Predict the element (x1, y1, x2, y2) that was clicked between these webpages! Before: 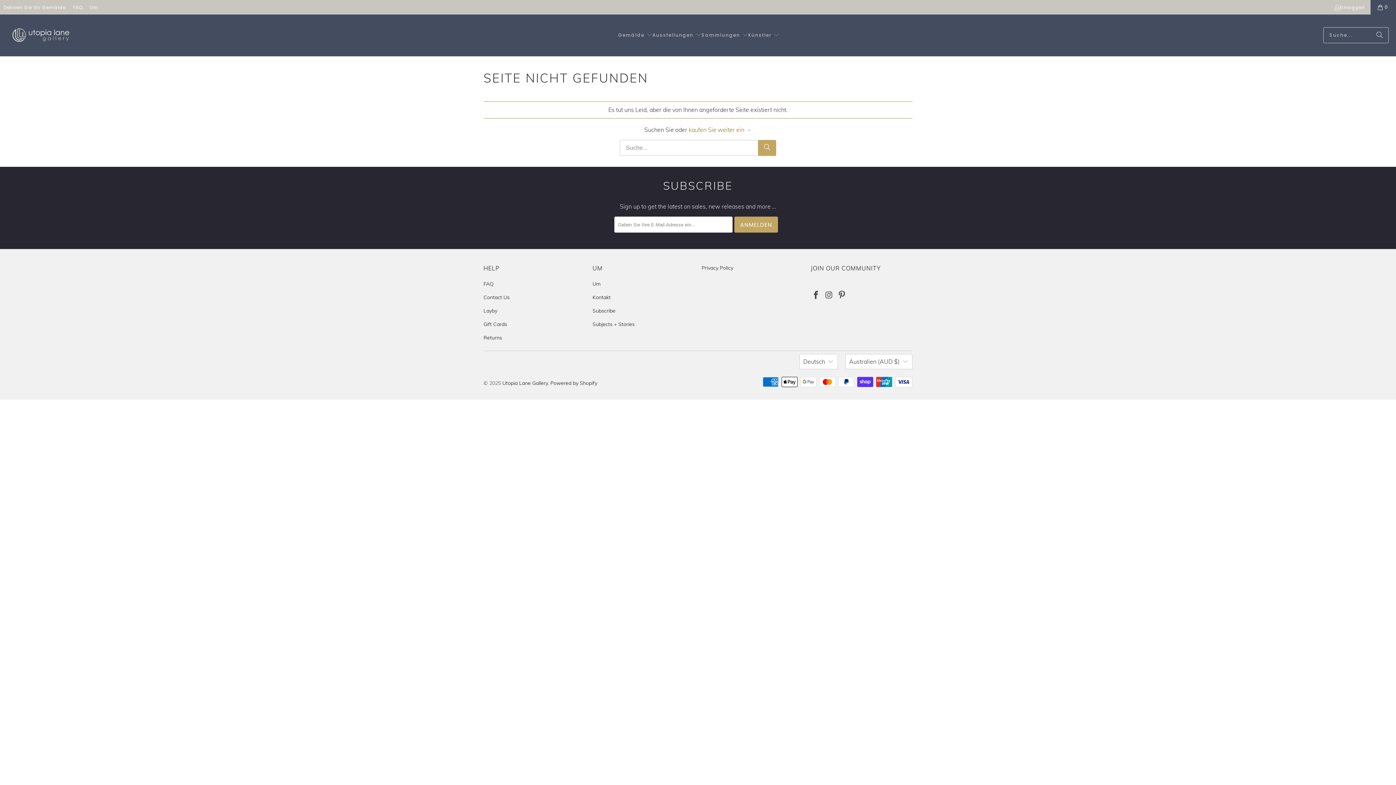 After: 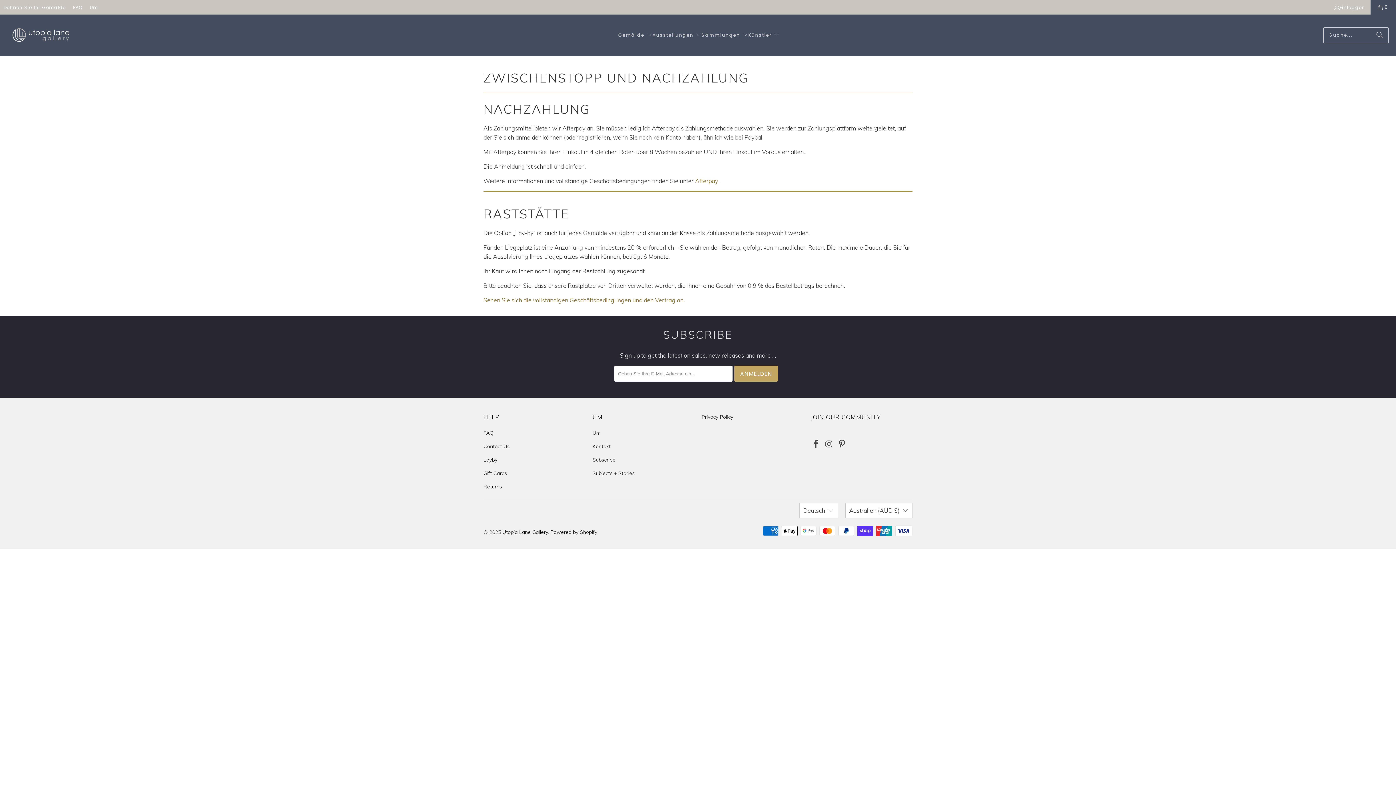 Action: label: Layby bbox: (483, 307, 497, 314)